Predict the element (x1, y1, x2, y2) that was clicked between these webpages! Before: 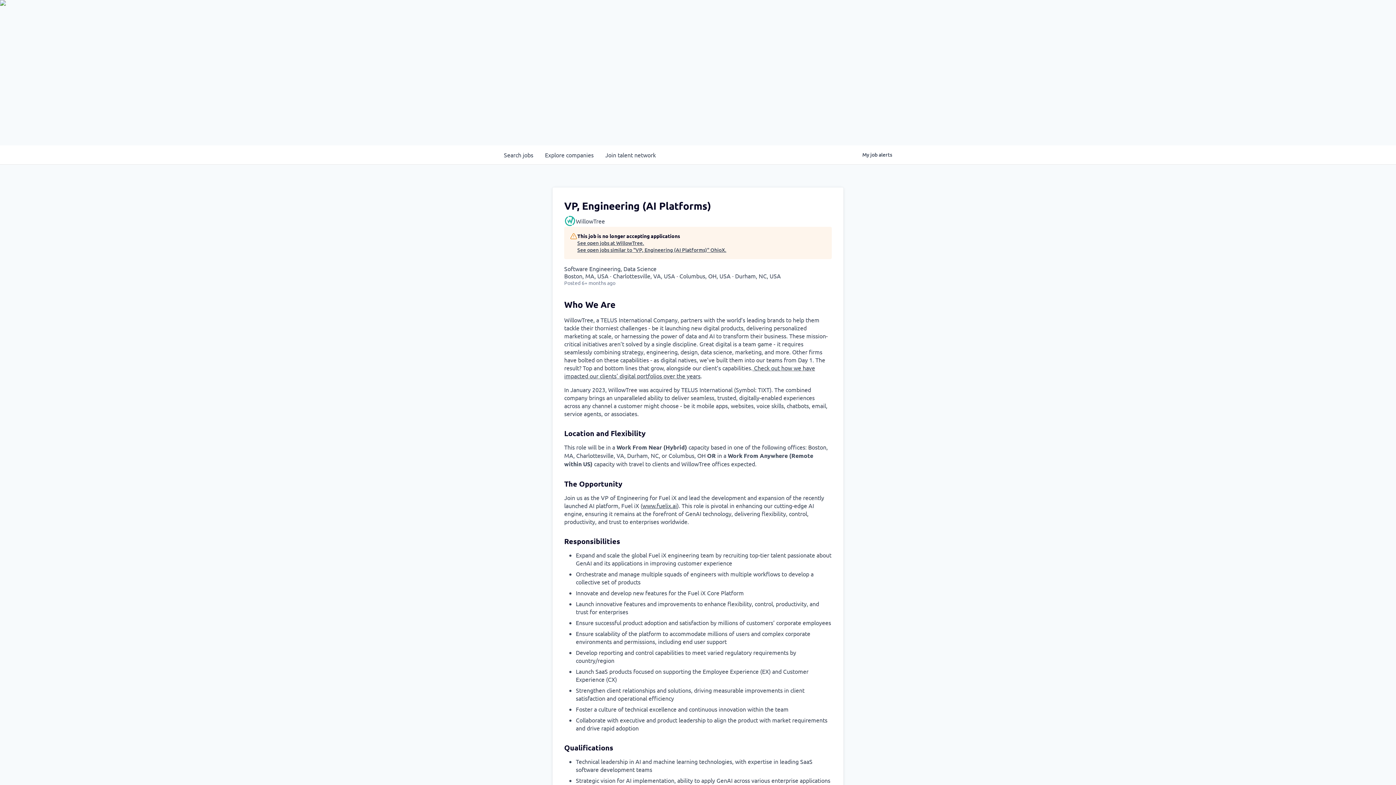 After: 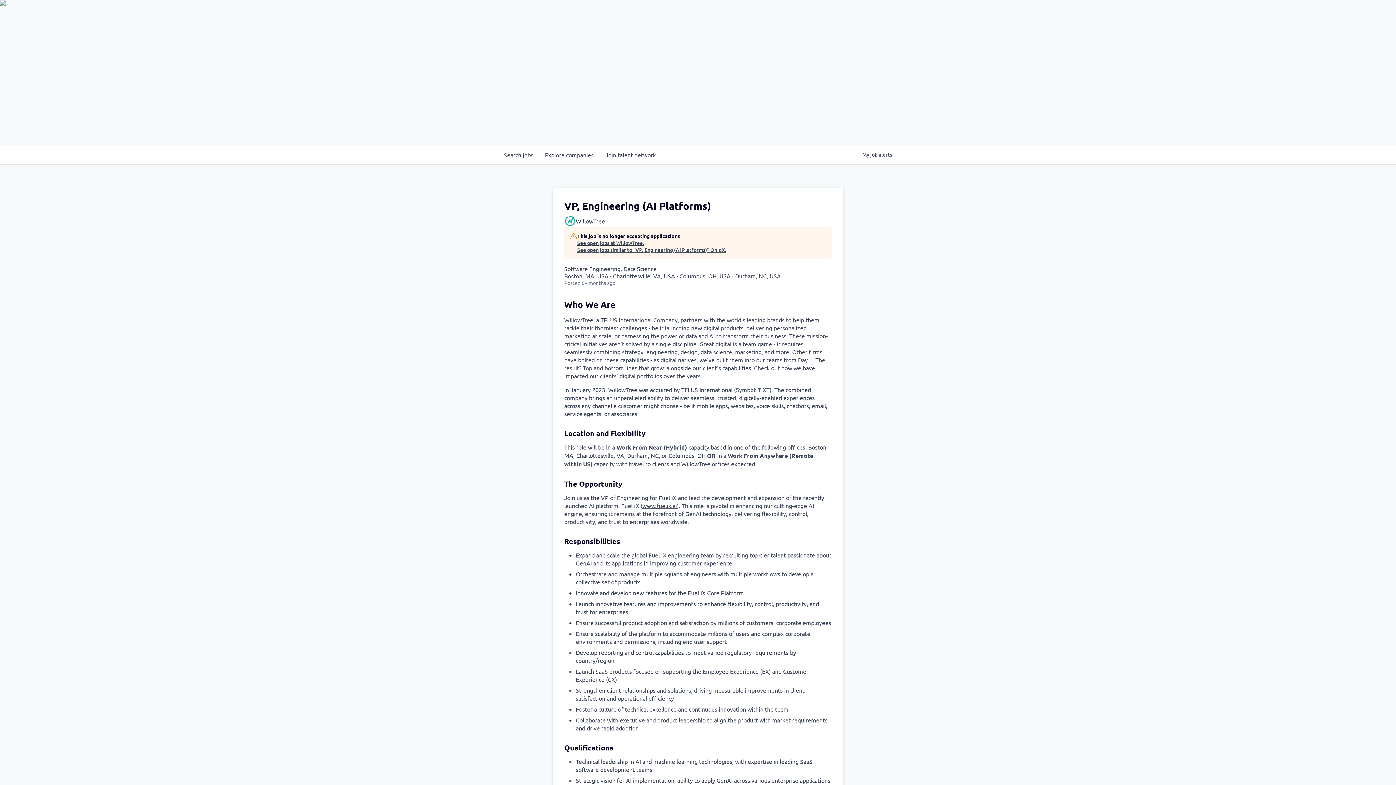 Action: label: www.fuelix.ai bbox: (642, 502, 677, 509)